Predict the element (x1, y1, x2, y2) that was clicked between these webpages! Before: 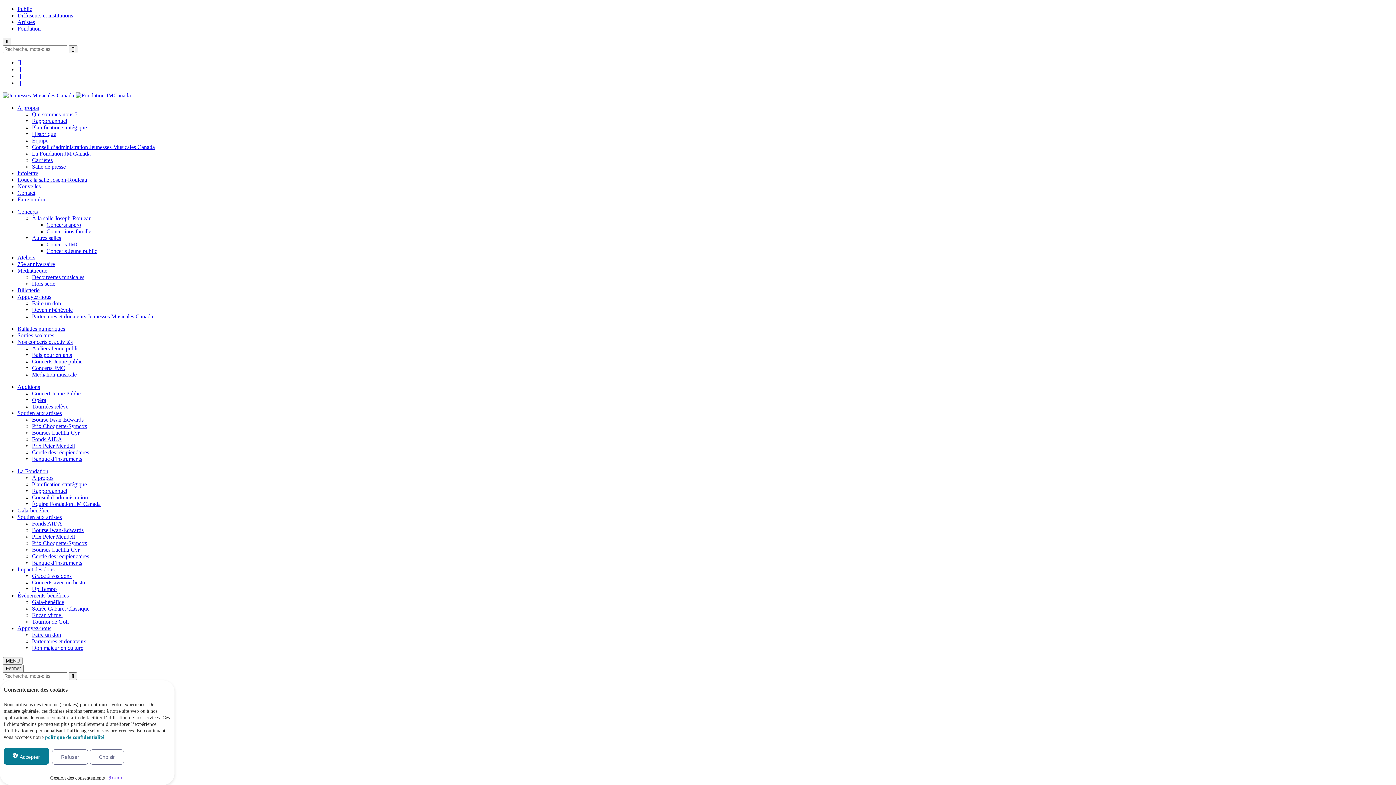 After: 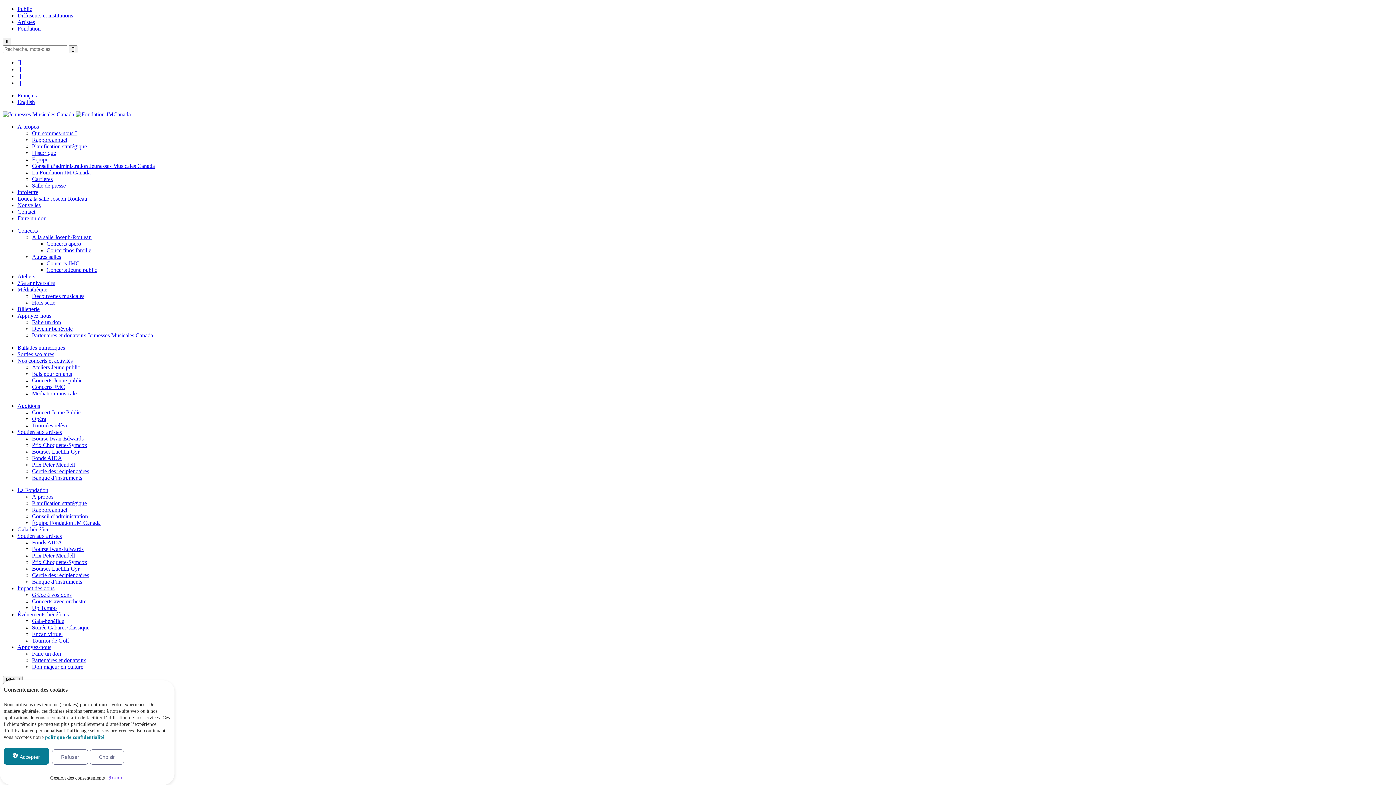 Action: label: Auditions bbox: (17, 384, 40, 390)